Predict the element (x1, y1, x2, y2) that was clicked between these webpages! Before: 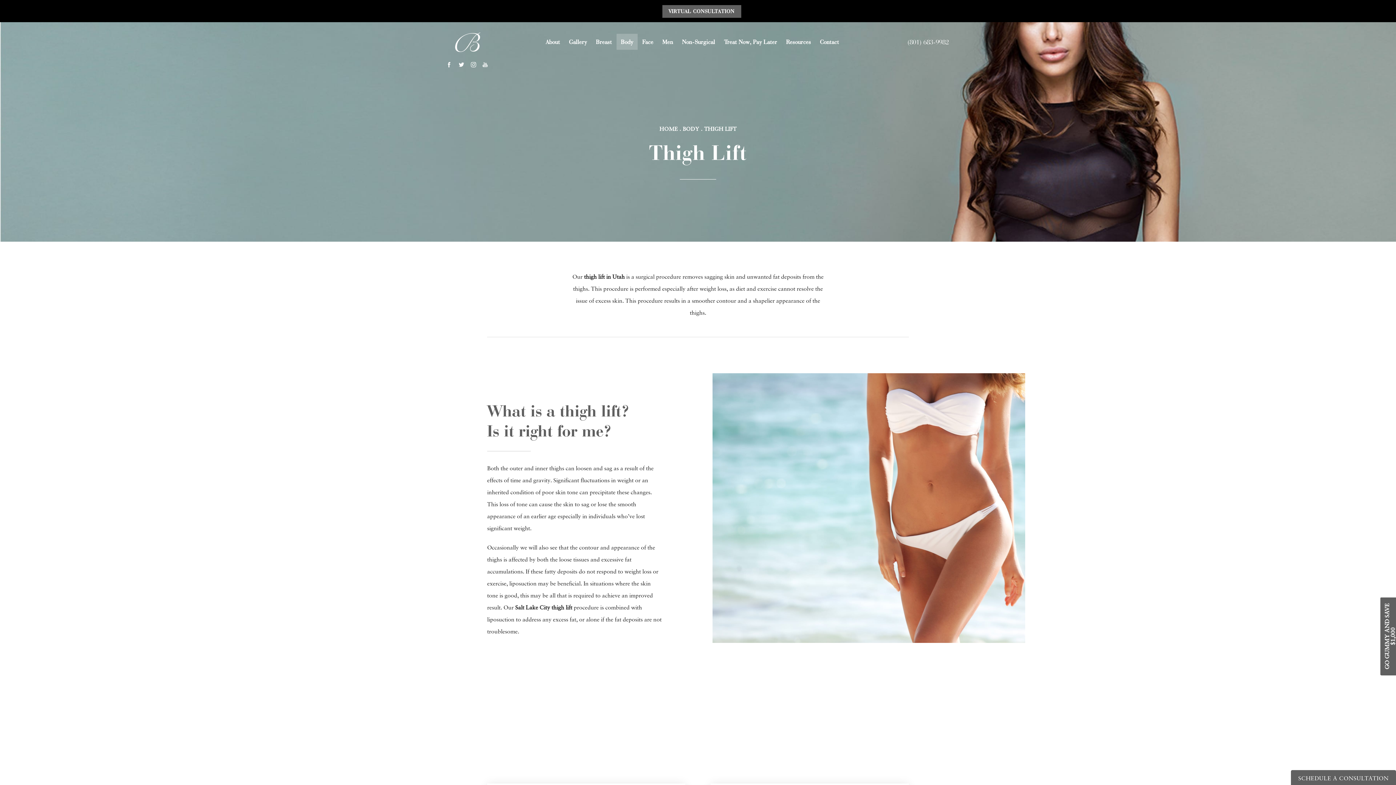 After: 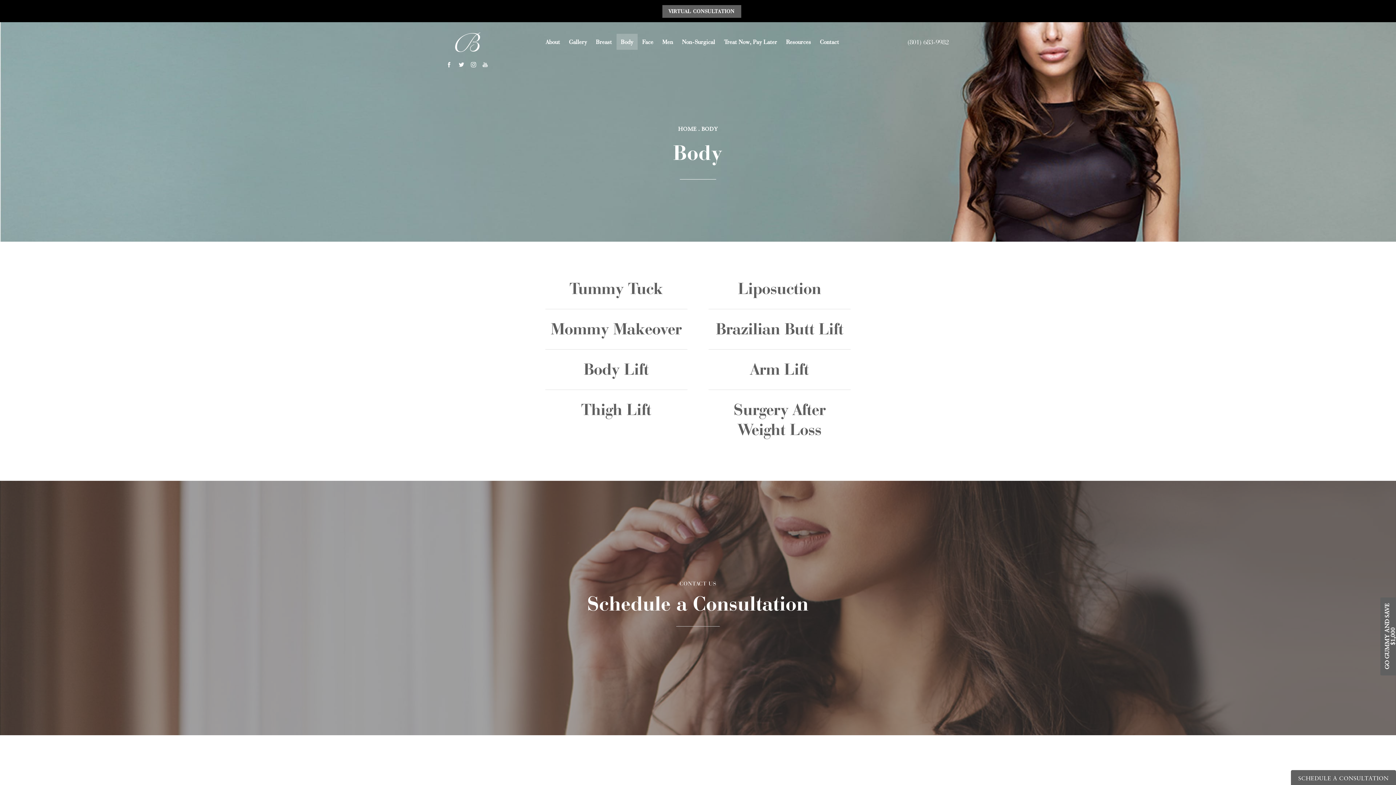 Action: bbox: (616, 33, 637, 49) label: Body